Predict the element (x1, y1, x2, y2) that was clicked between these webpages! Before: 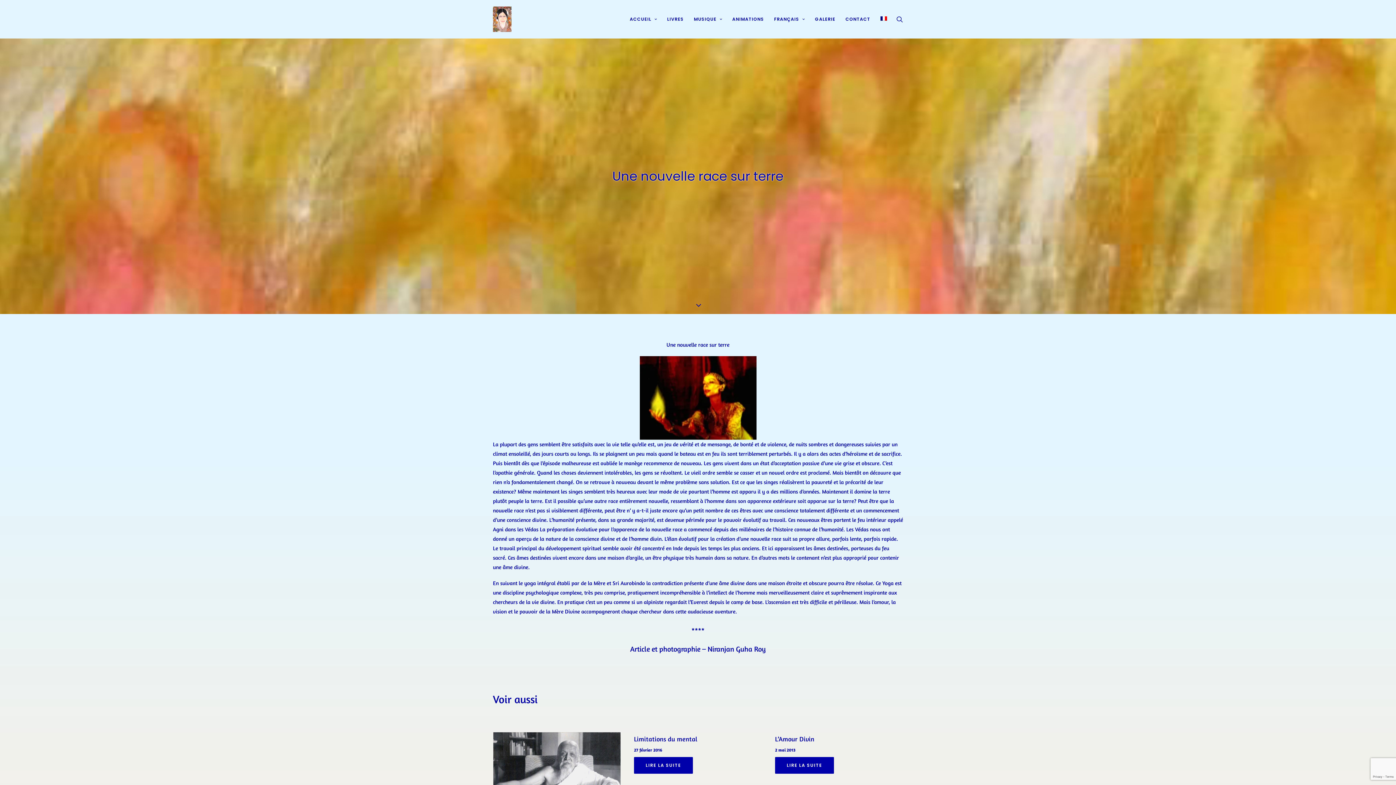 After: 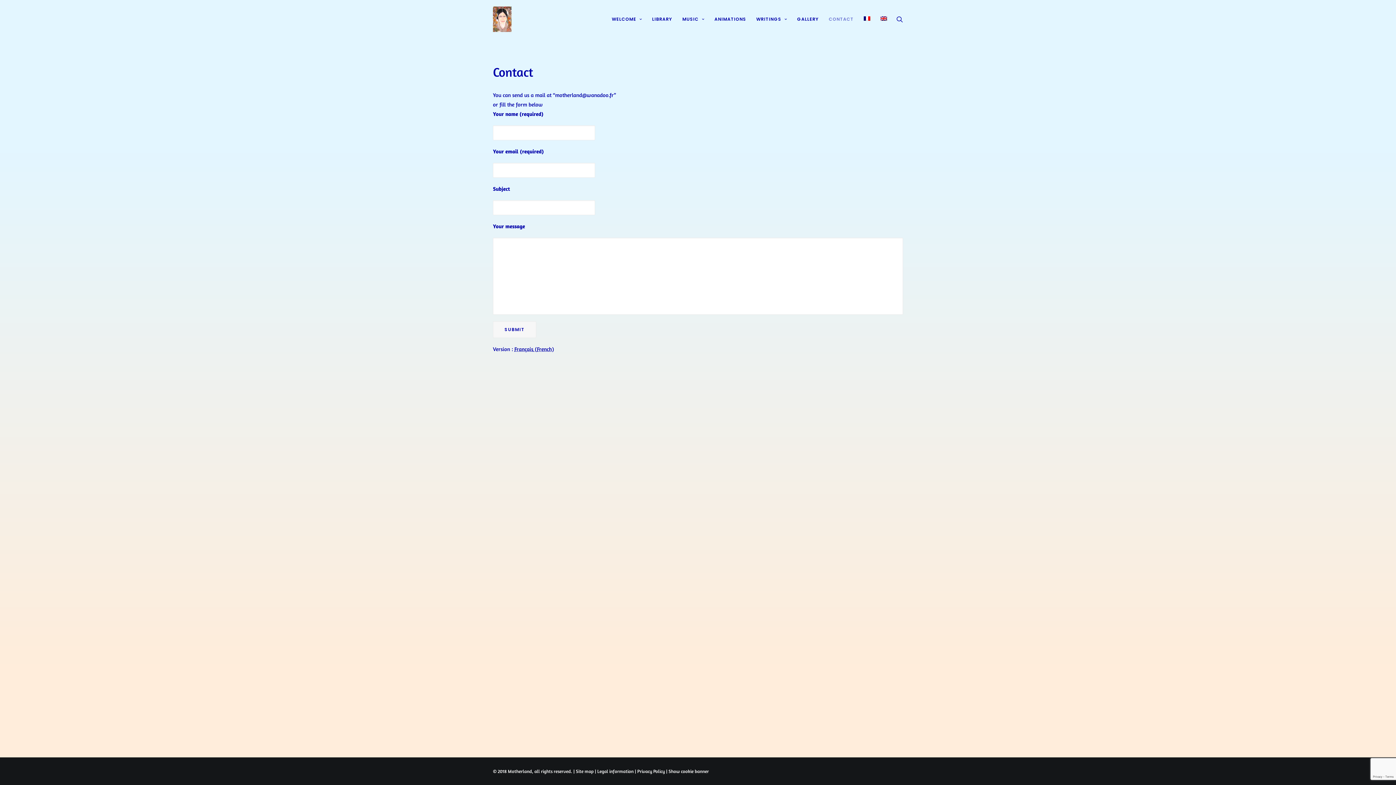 Action: bbox: (840, 0, 875, 38) label: CONTACT